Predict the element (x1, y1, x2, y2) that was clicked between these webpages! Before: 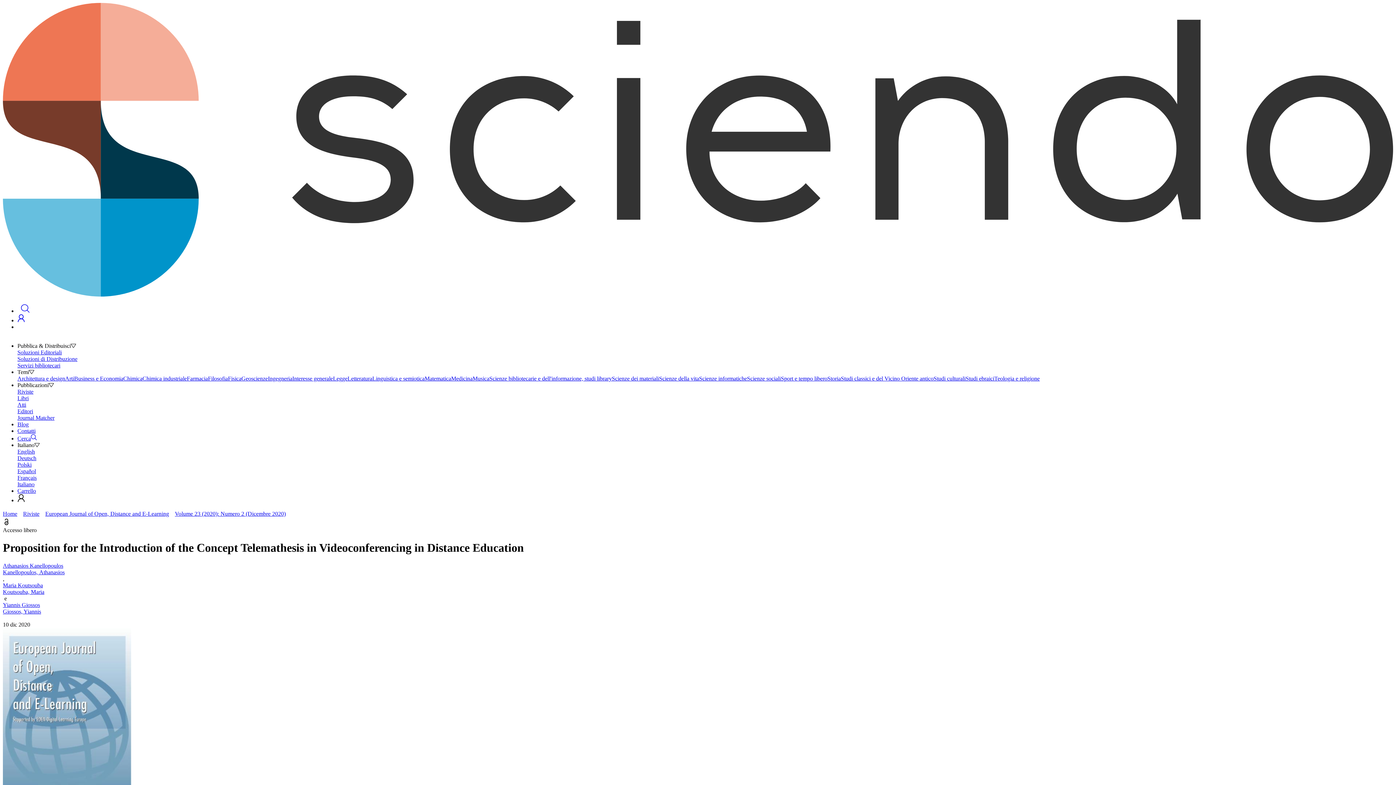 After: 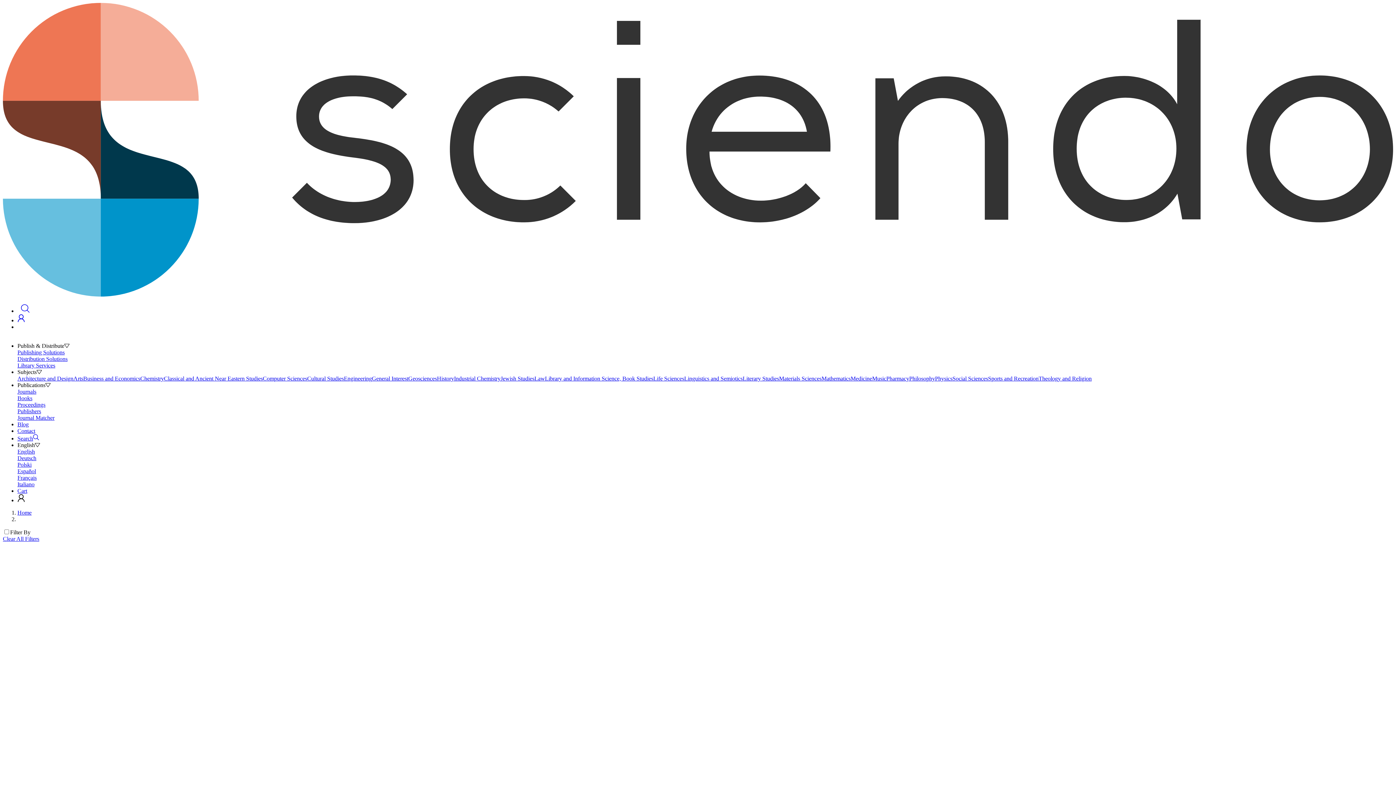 Action: label: Yiannis Giossos bbox: (2, 602, 40, 608)